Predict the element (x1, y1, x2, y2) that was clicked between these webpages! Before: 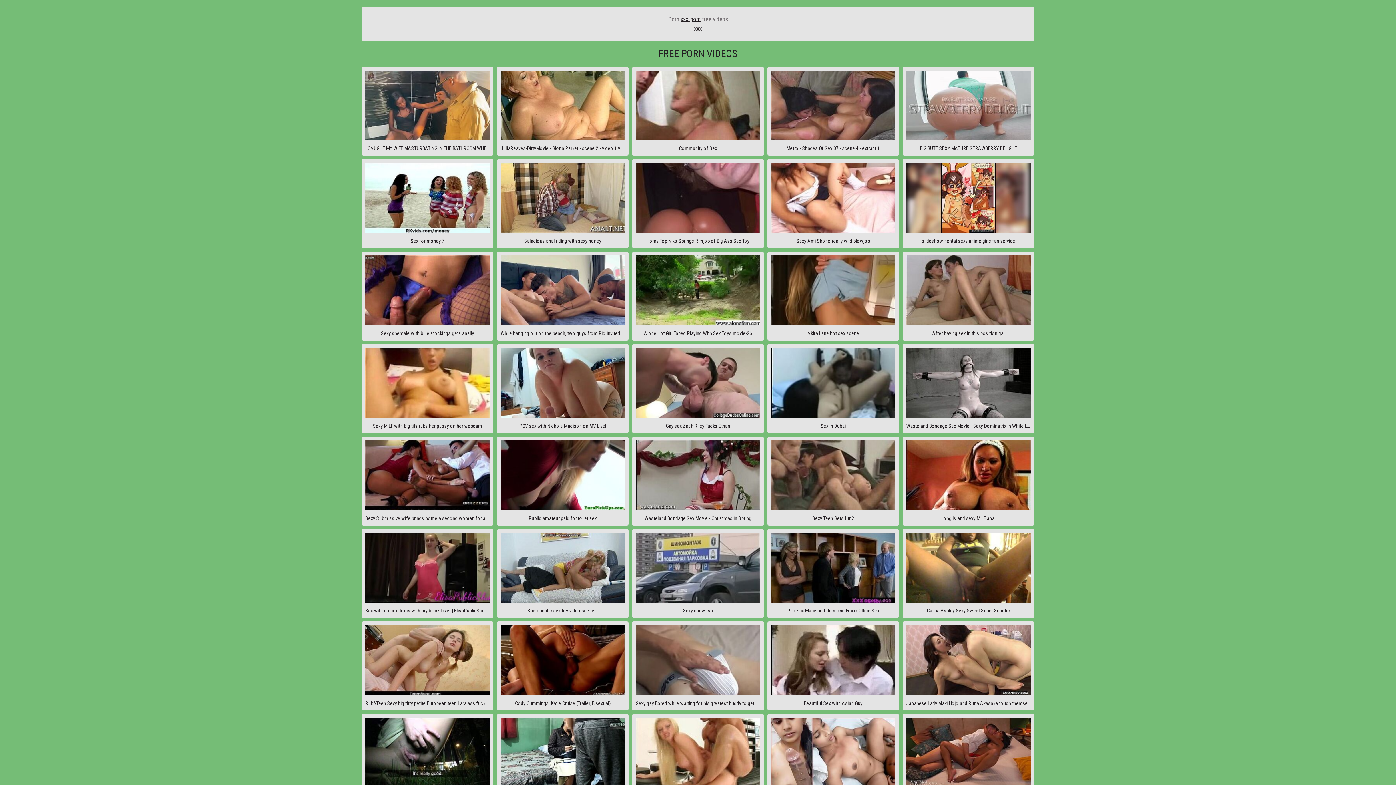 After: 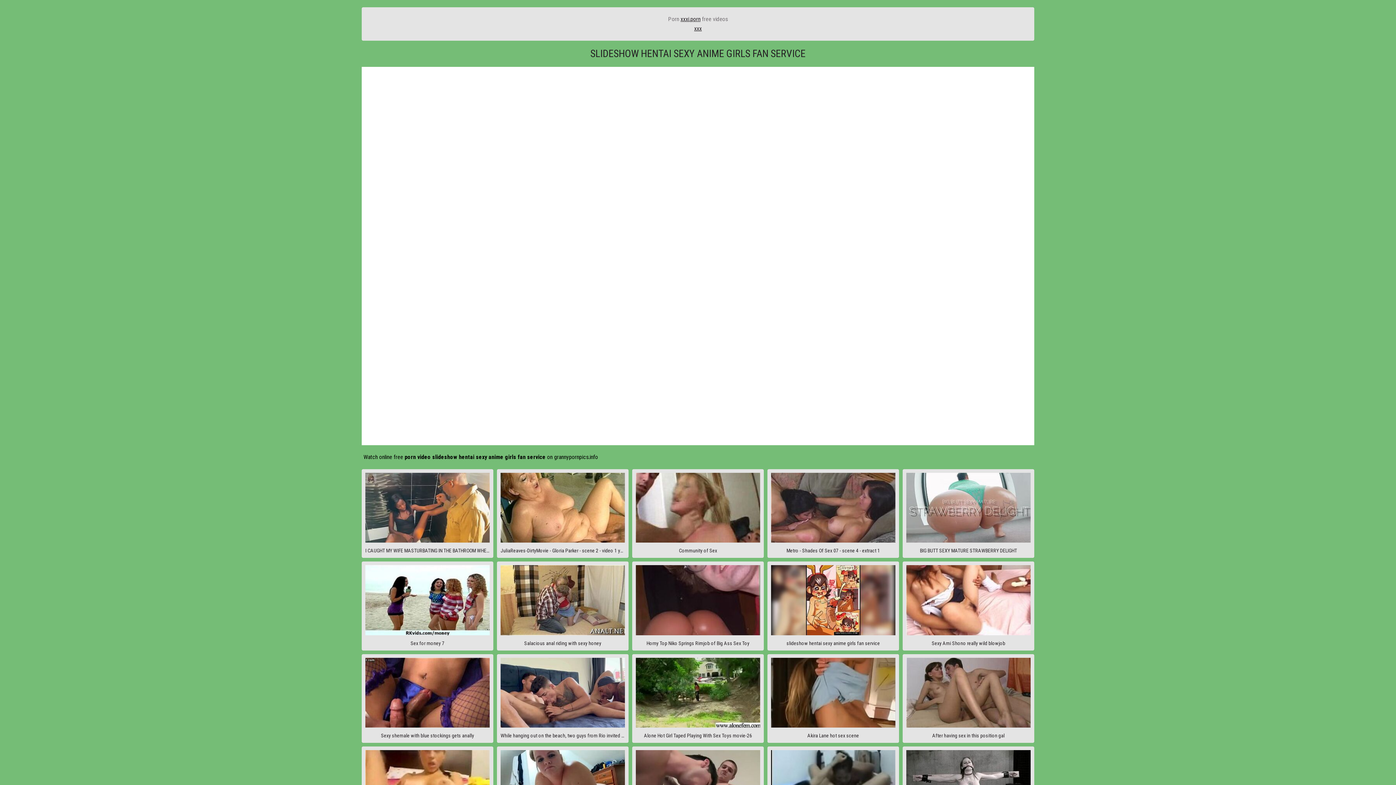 Action: bbox: (902, 159, 1034, 248) label: slideshow hentai sexy anime girls fan service